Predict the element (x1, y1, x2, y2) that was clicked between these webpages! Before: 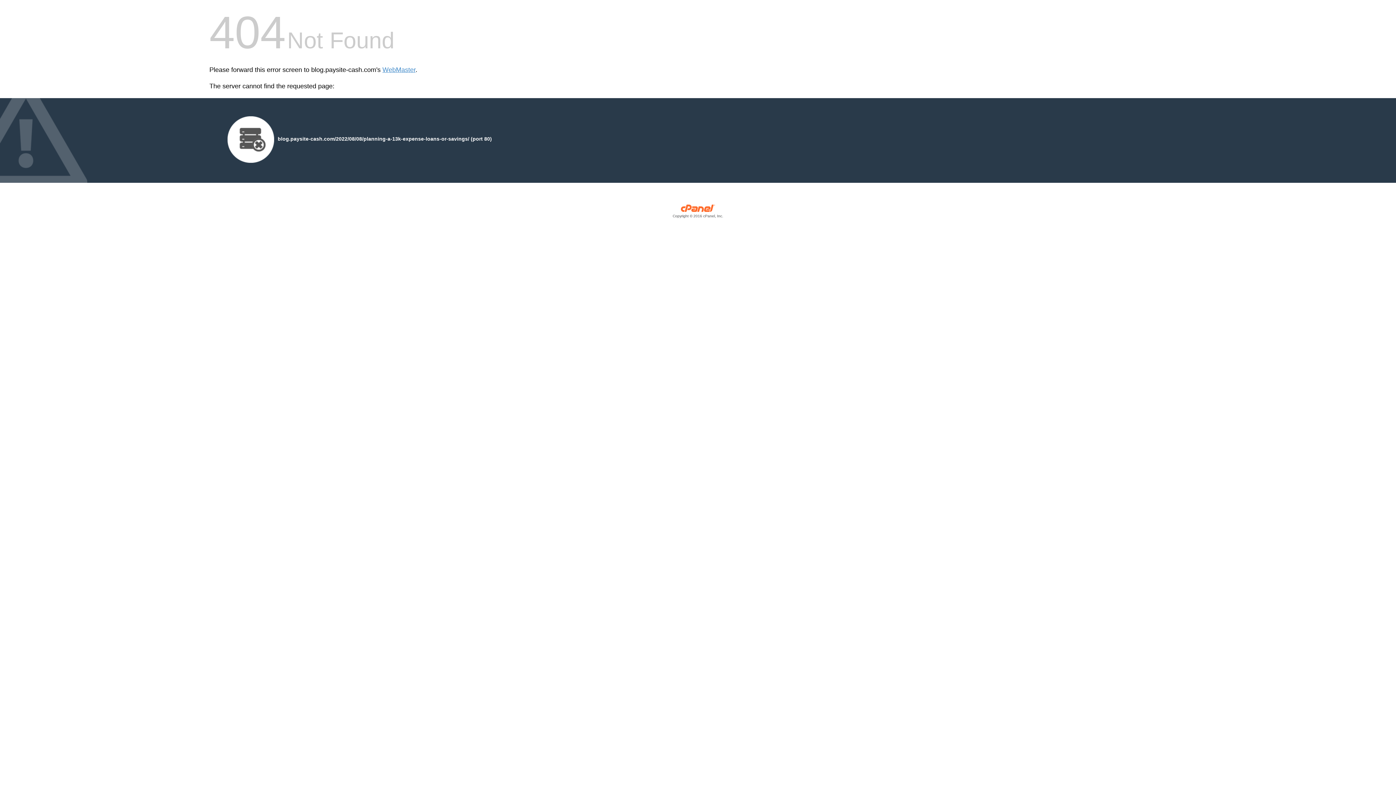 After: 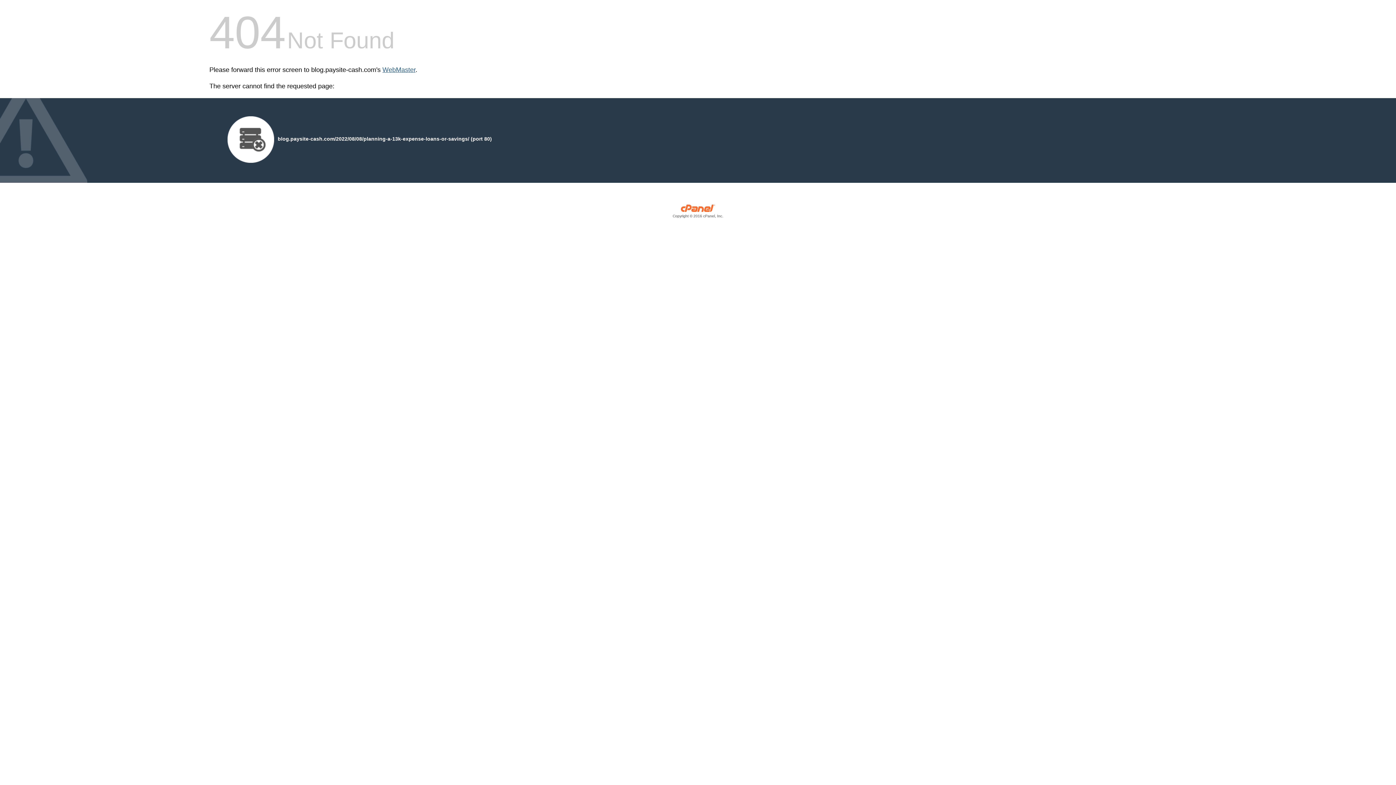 Action: bbox: (382, 66, 415, 73) label: WebMaster